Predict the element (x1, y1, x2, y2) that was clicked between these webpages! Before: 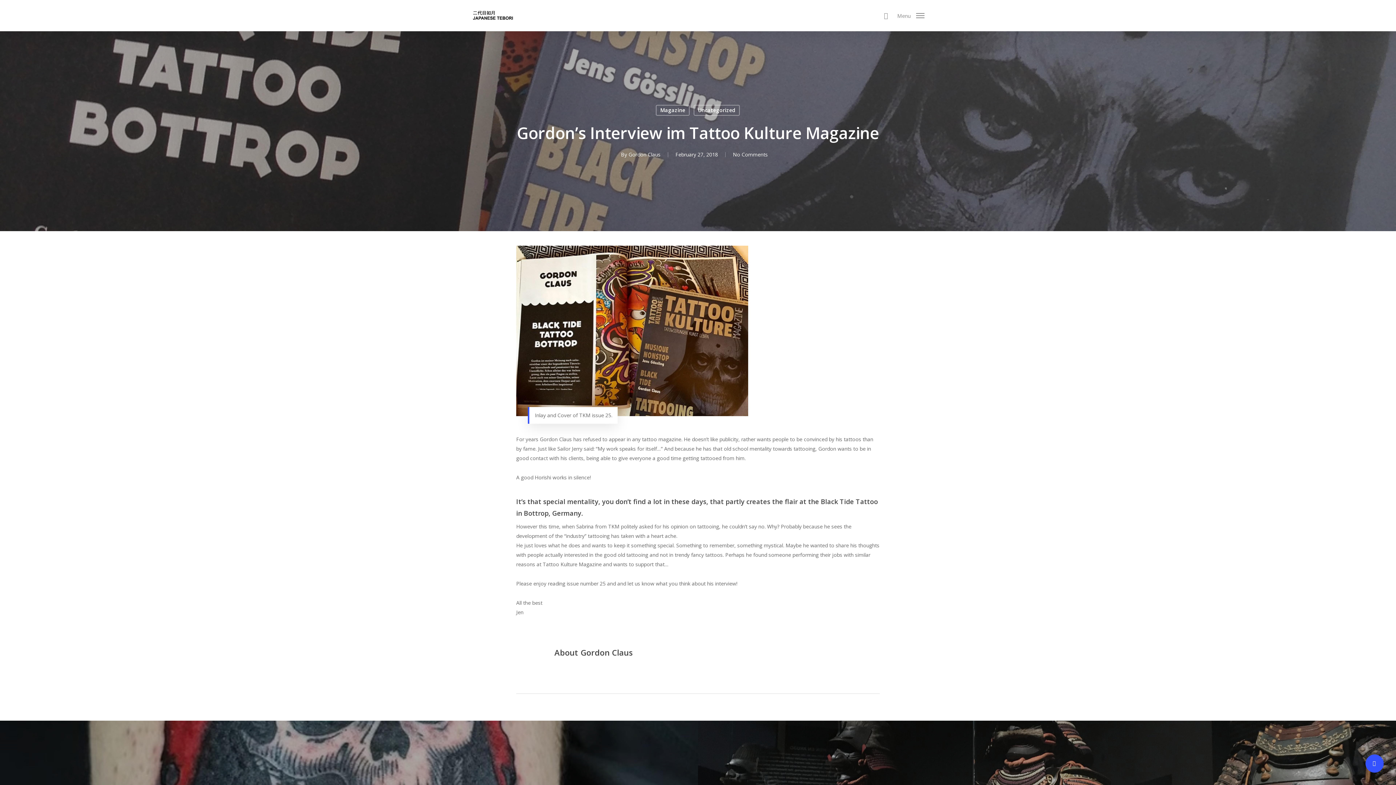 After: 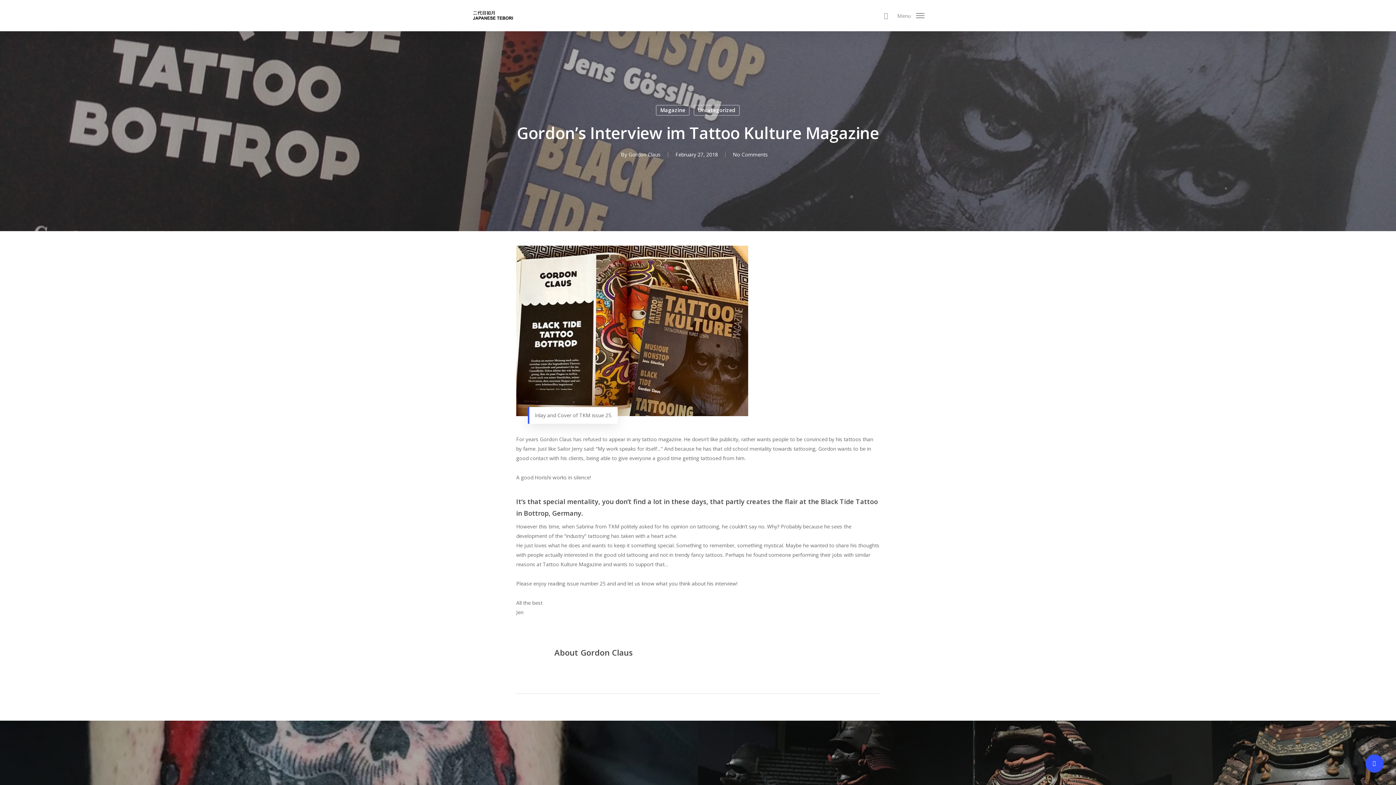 Action: label: No Comments bbox: (733, 151, 768, 158)